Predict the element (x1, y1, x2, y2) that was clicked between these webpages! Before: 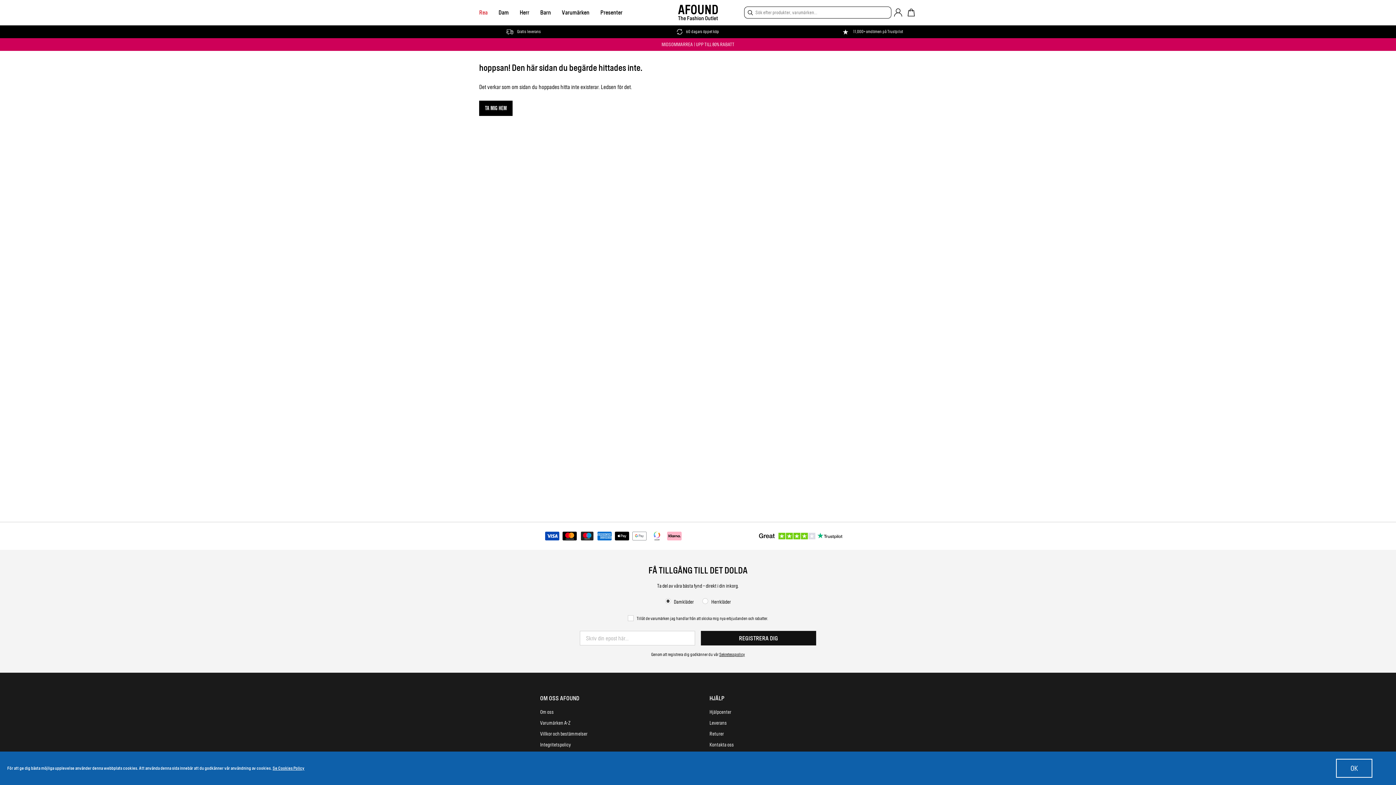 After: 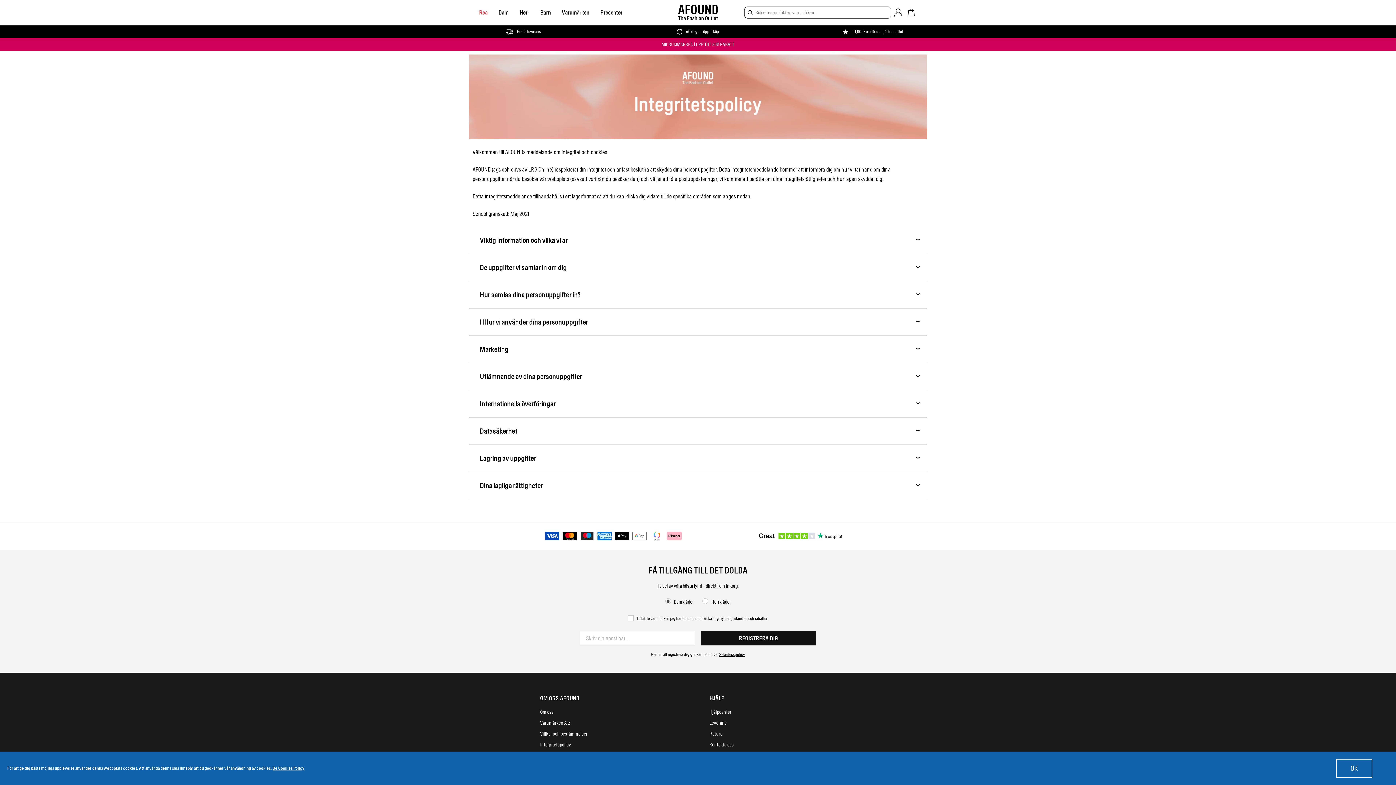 Action: bbox: (711, 639, 734, 644) label: Privacy Policy